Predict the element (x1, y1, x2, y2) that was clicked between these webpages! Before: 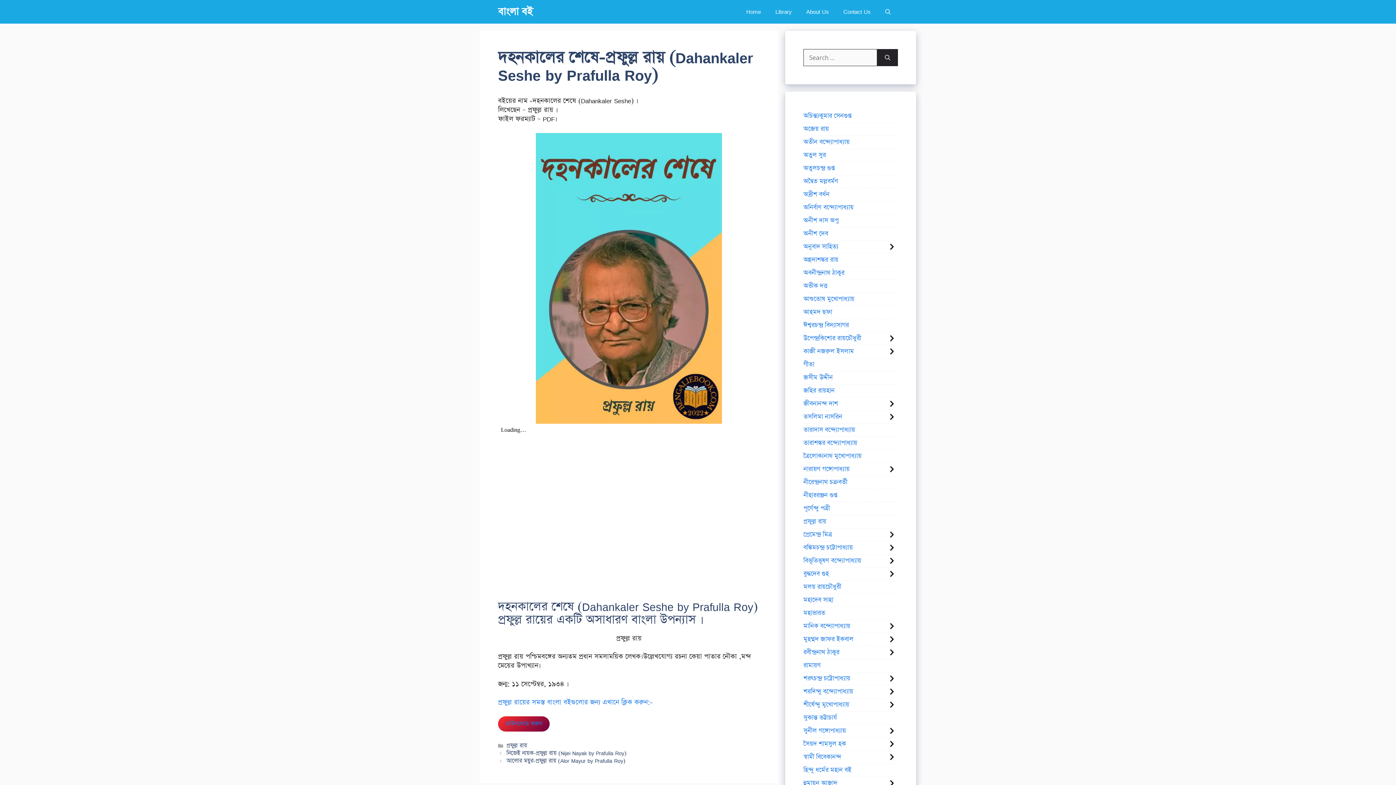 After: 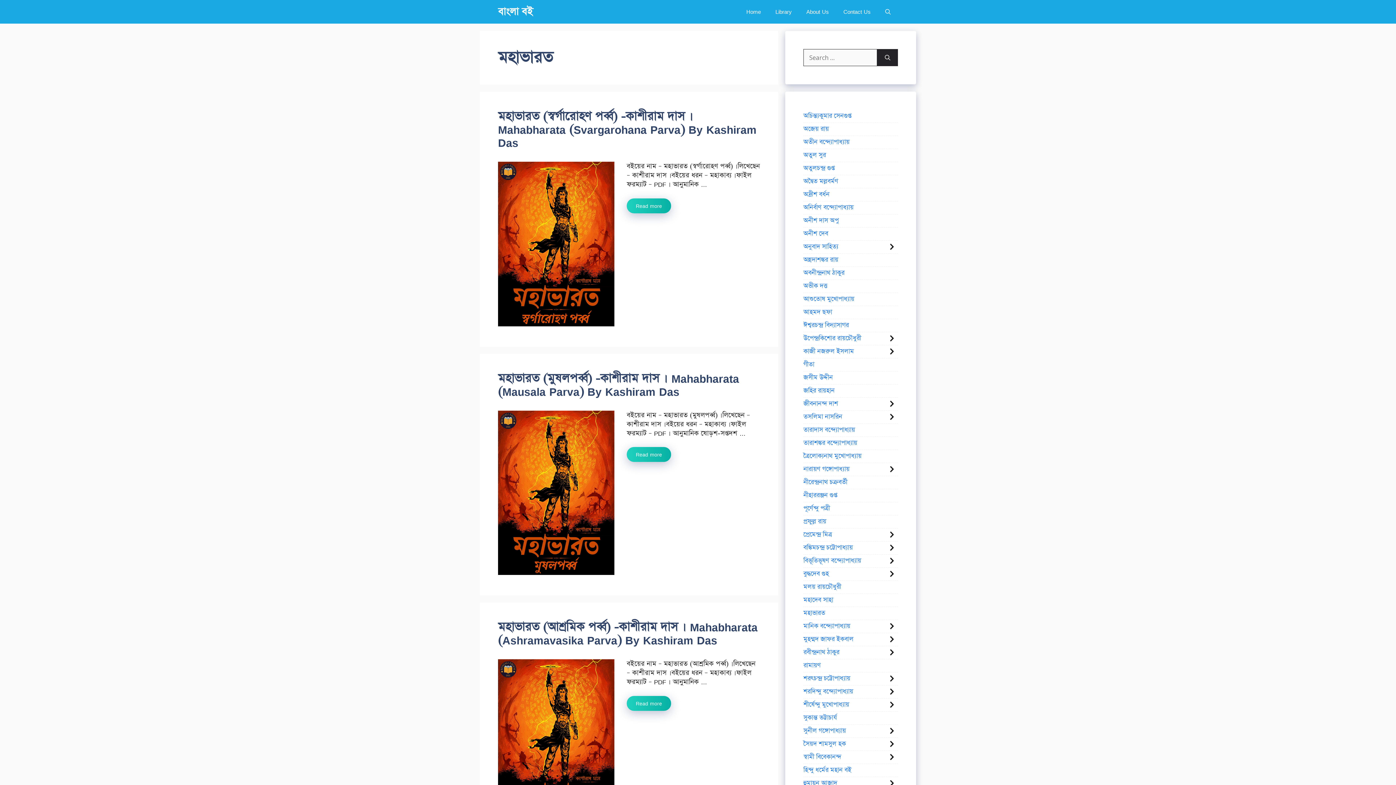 Action: label: মহাভারত bbox: (803, 607, 825, 620)